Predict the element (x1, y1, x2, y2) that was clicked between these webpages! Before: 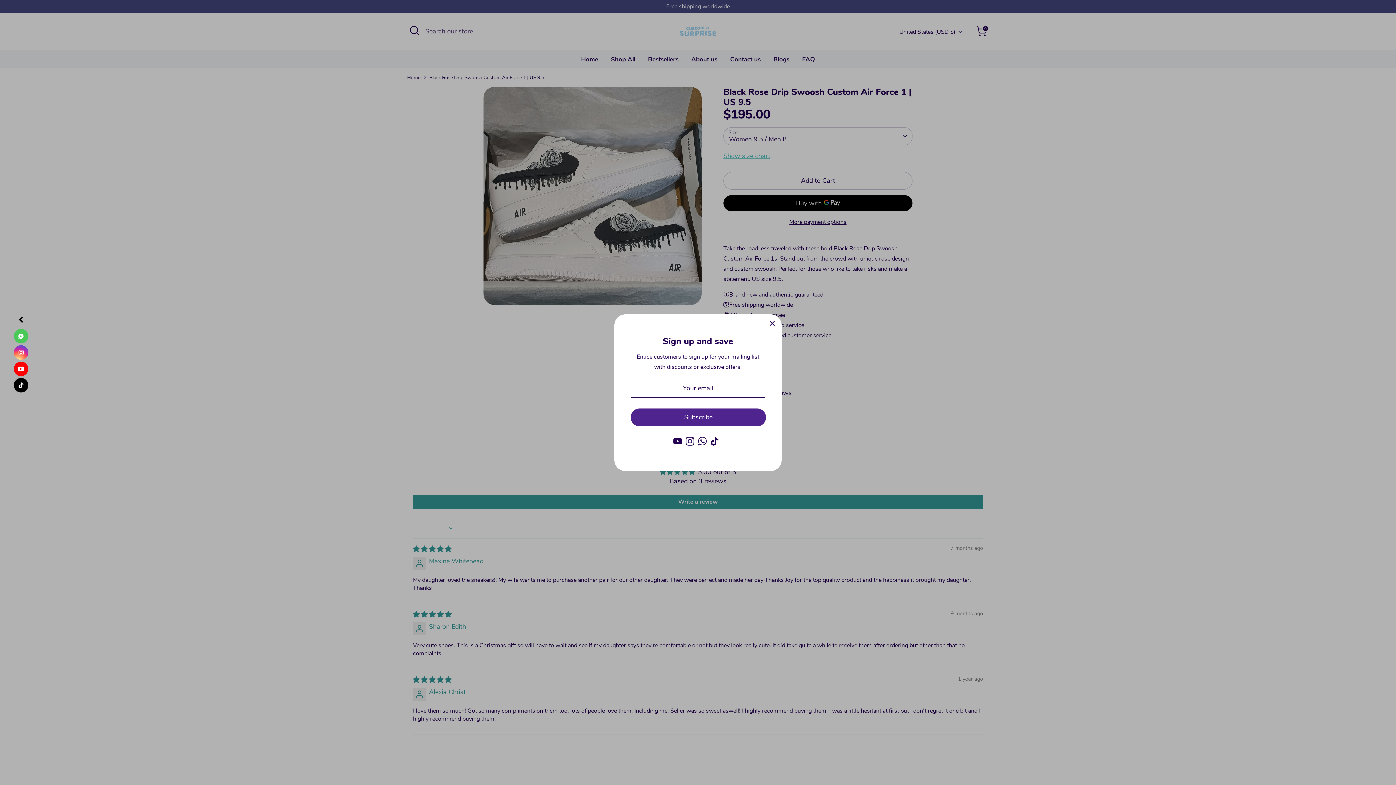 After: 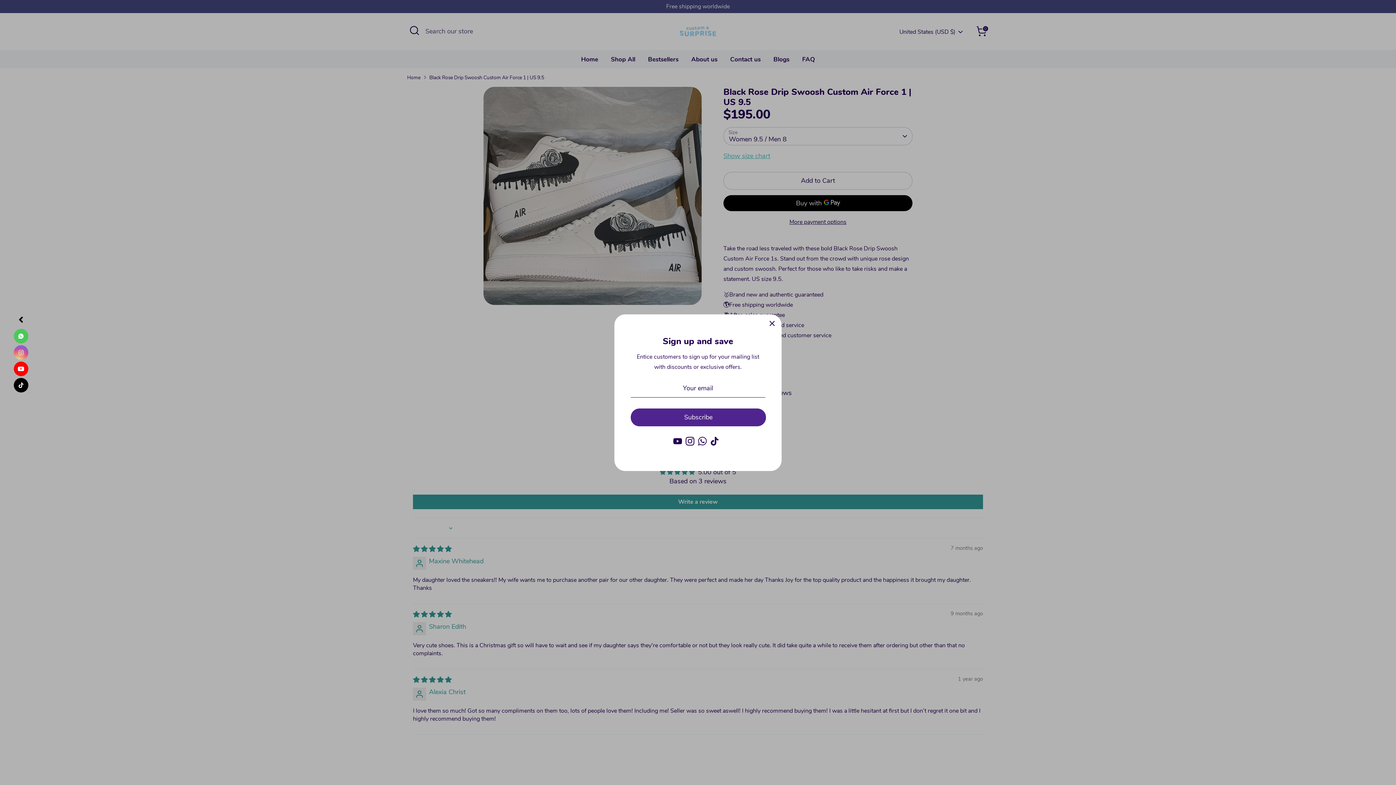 Action: bbox: (13, 344, 29, 360) label: instagram